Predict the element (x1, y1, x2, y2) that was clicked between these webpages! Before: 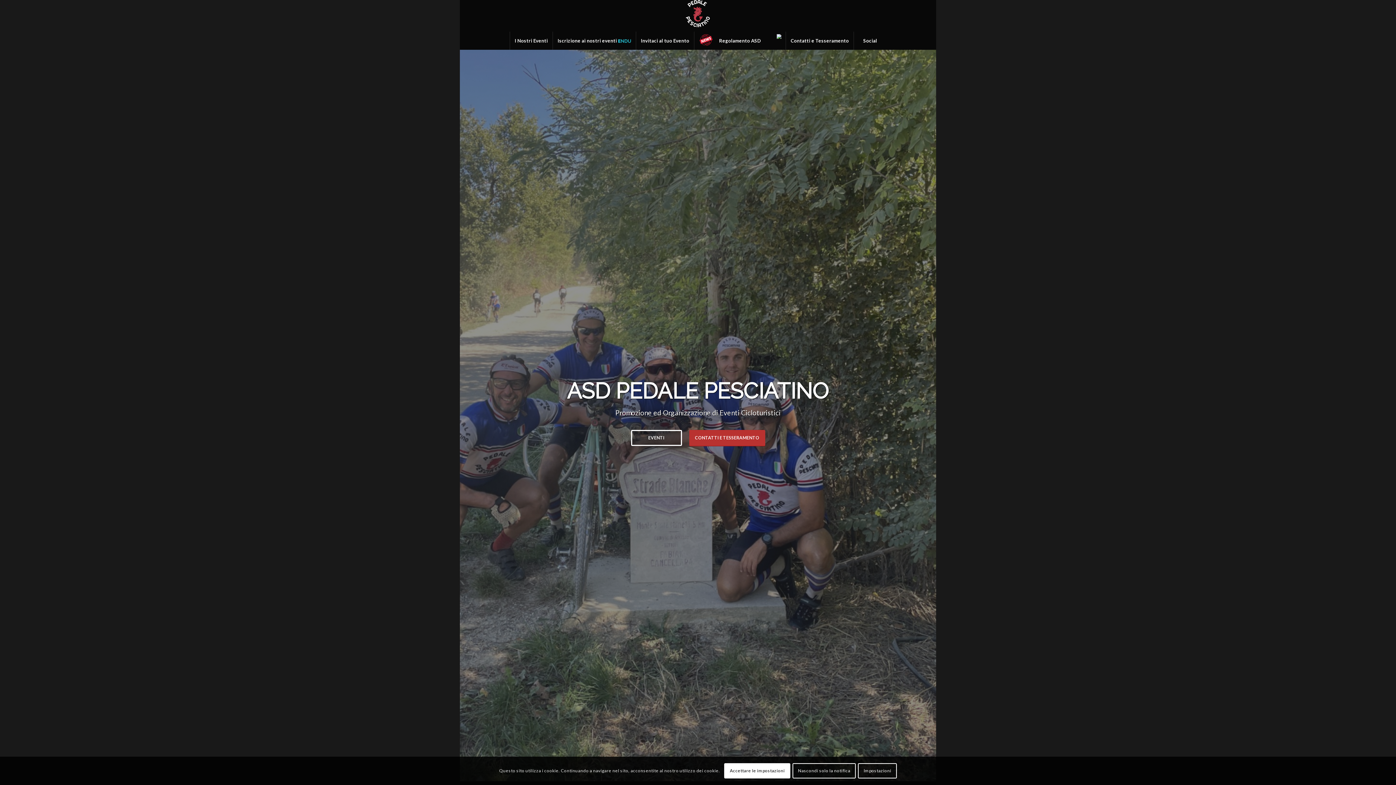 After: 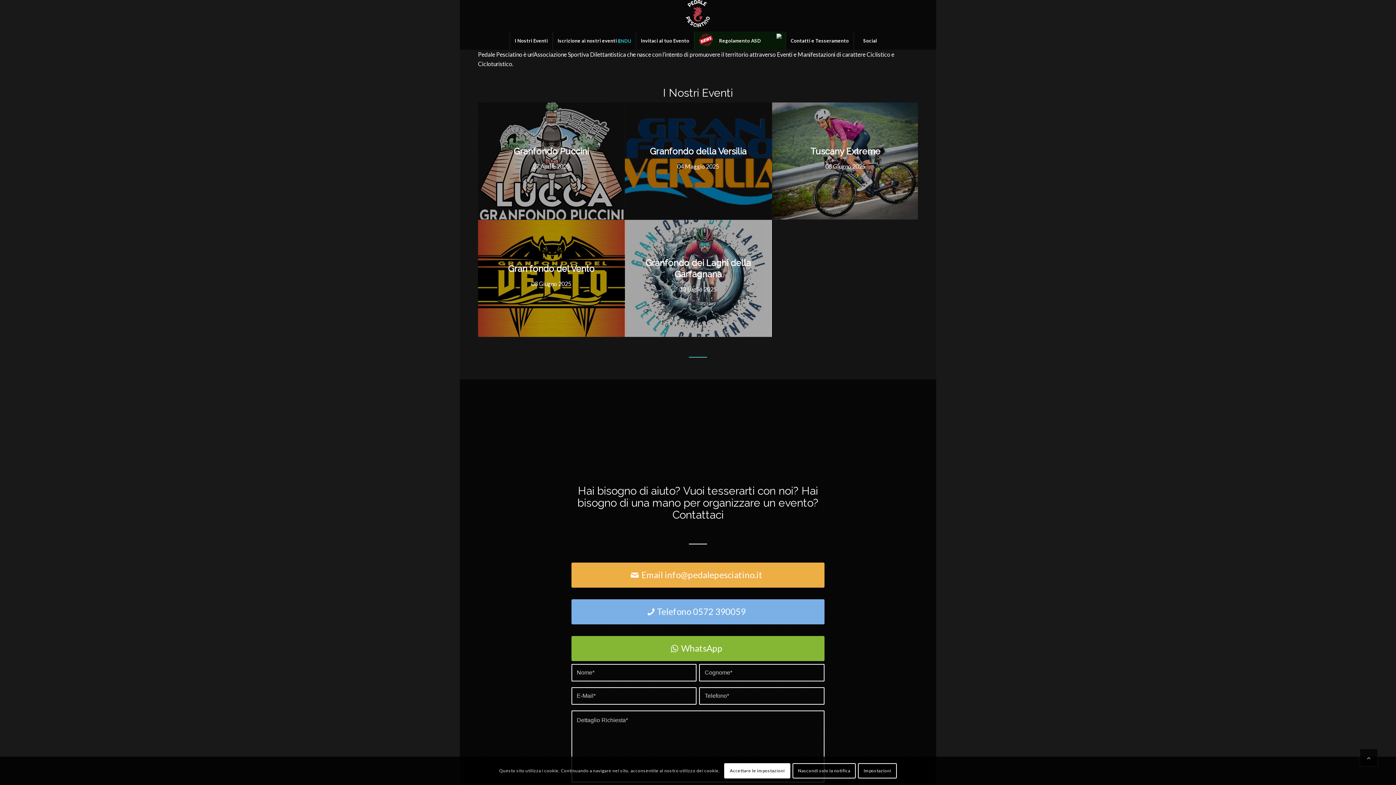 Action: bbox: (631, 430, 682, 446) label: EVENTI